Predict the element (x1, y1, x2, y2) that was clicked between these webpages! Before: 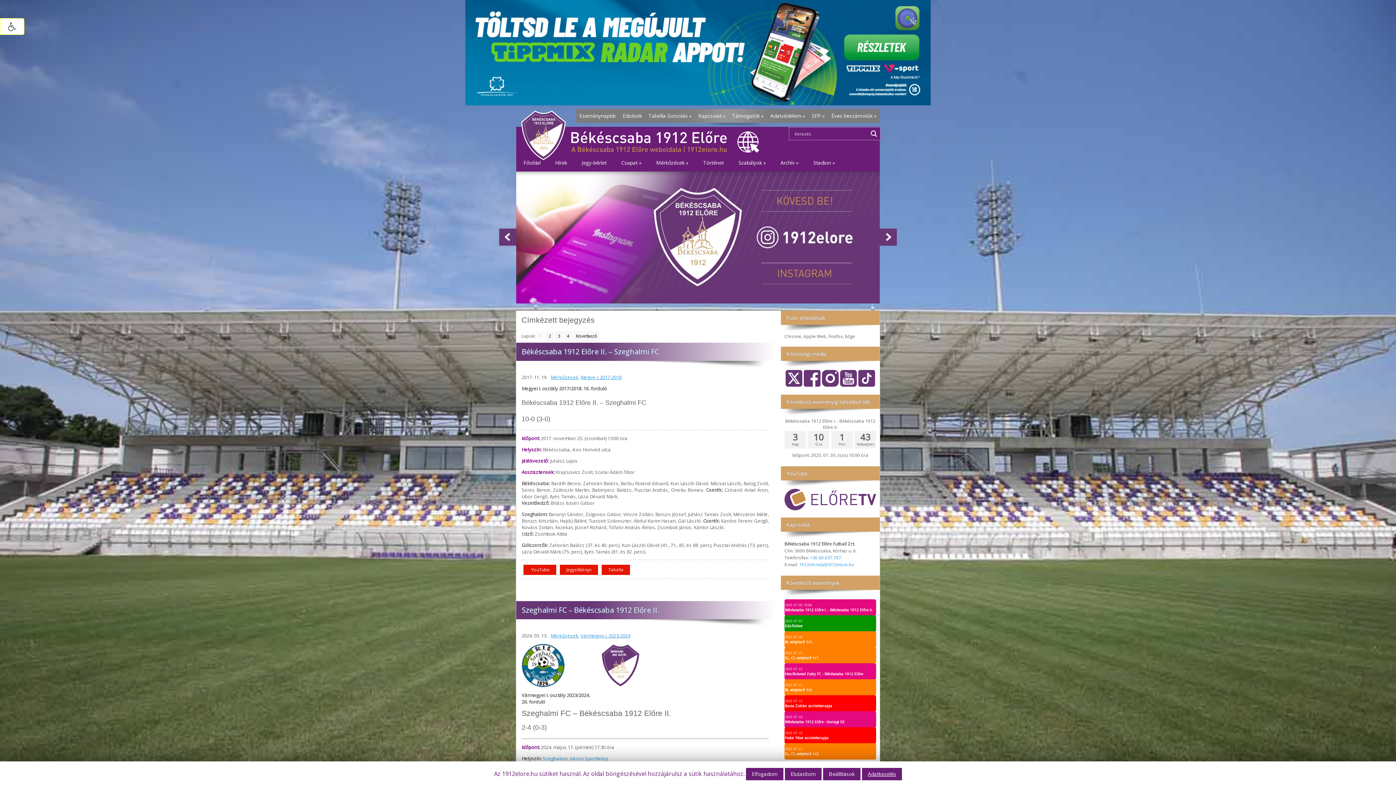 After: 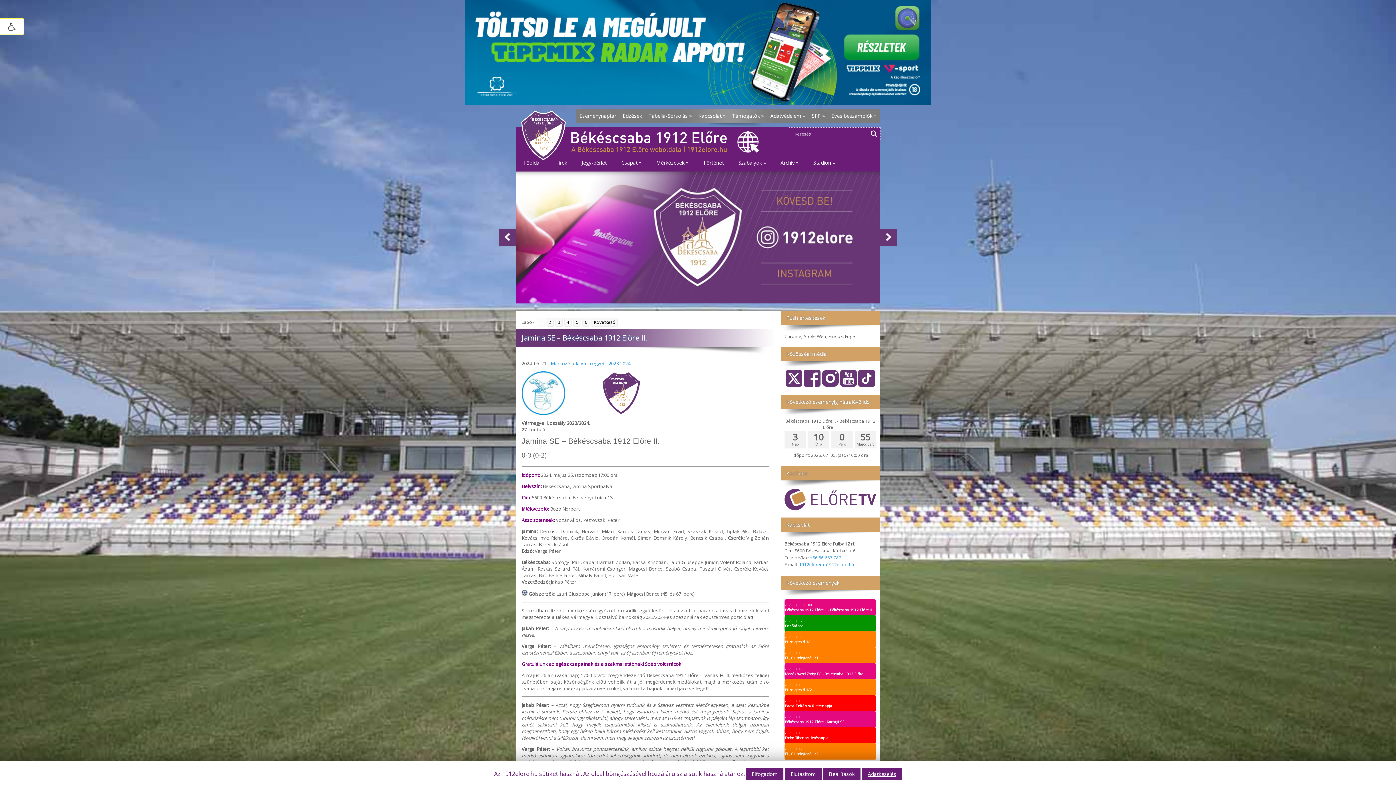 Action: bbox: (580, 632, 630, 639) label: Vármegyei I. 2023-2024